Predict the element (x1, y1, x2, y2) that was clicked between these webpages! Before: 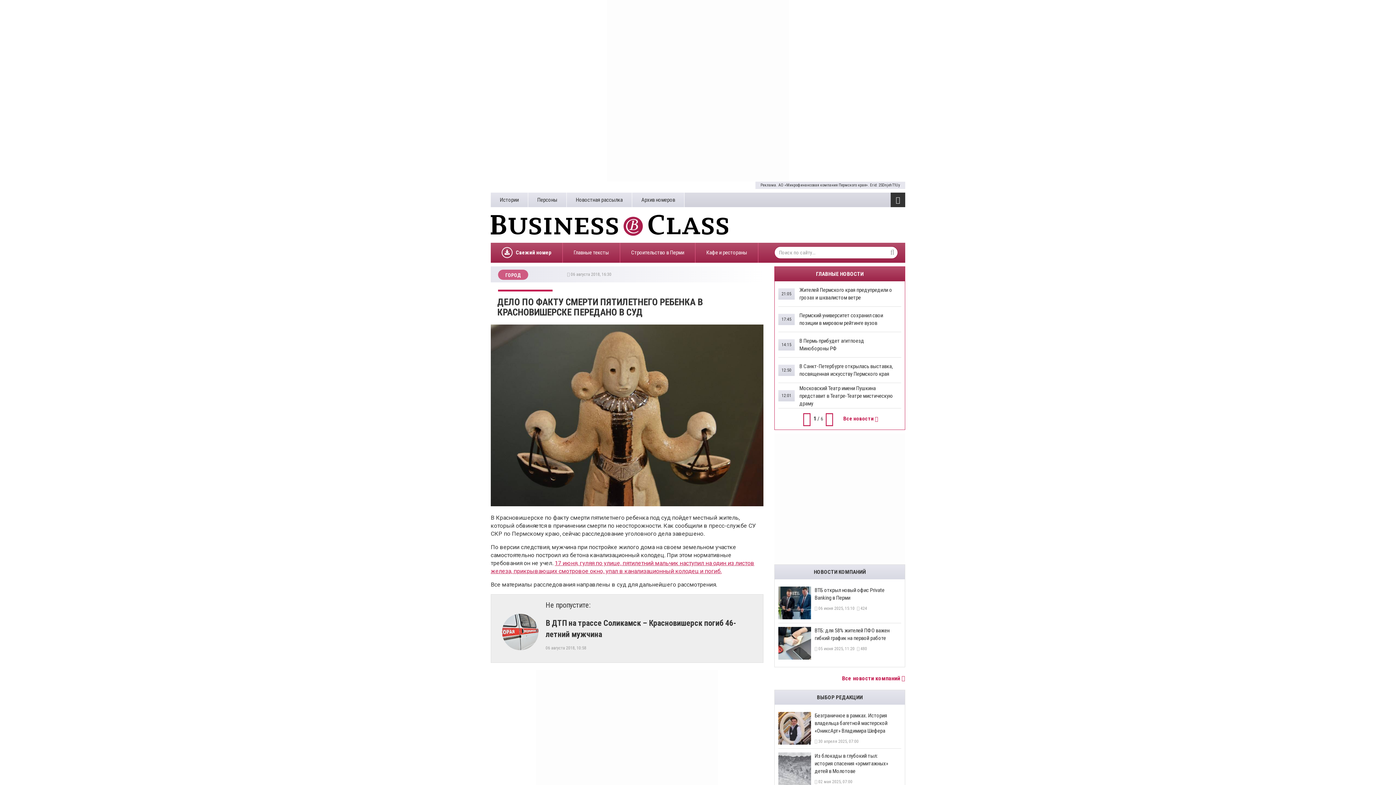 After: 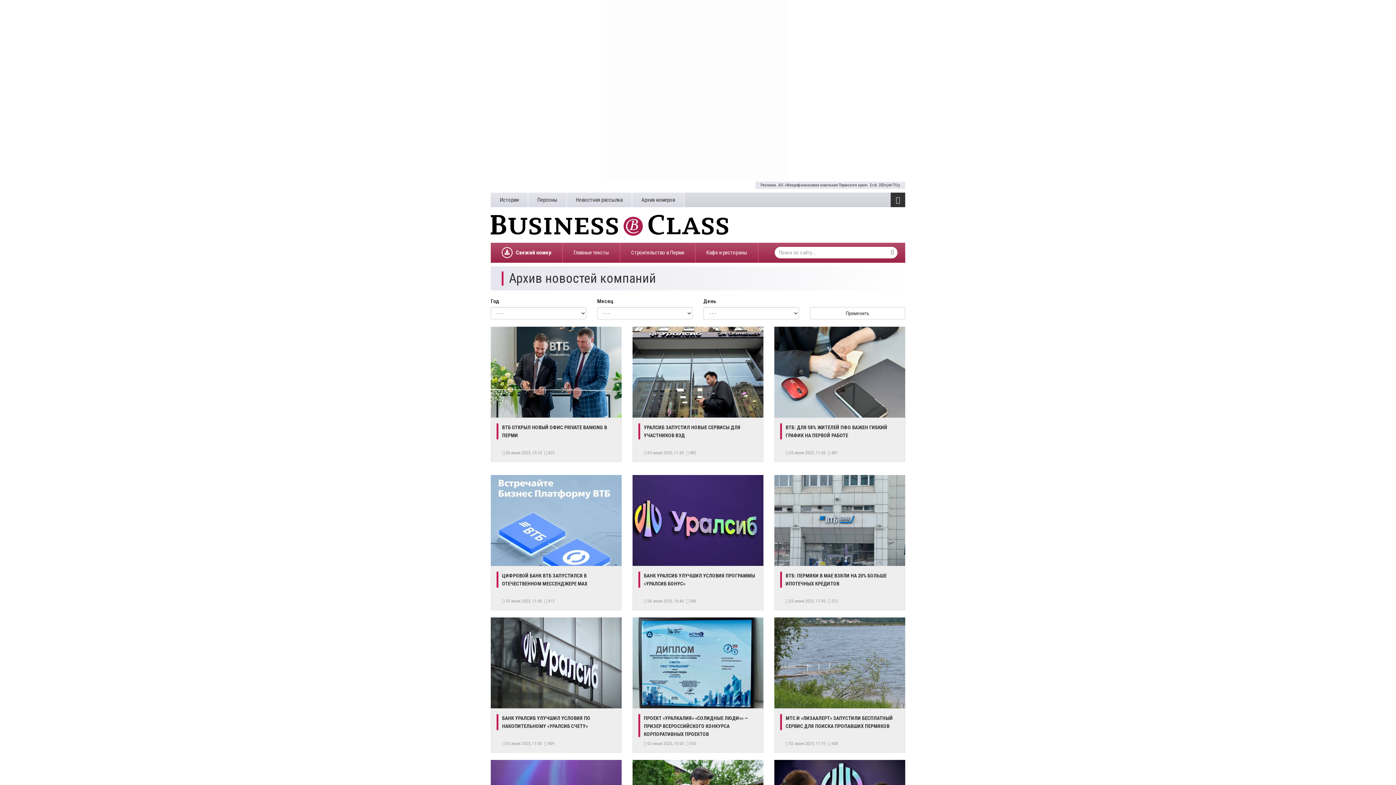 Action: label: Все новости компаний  bbox: (774, 674, 905, 682)